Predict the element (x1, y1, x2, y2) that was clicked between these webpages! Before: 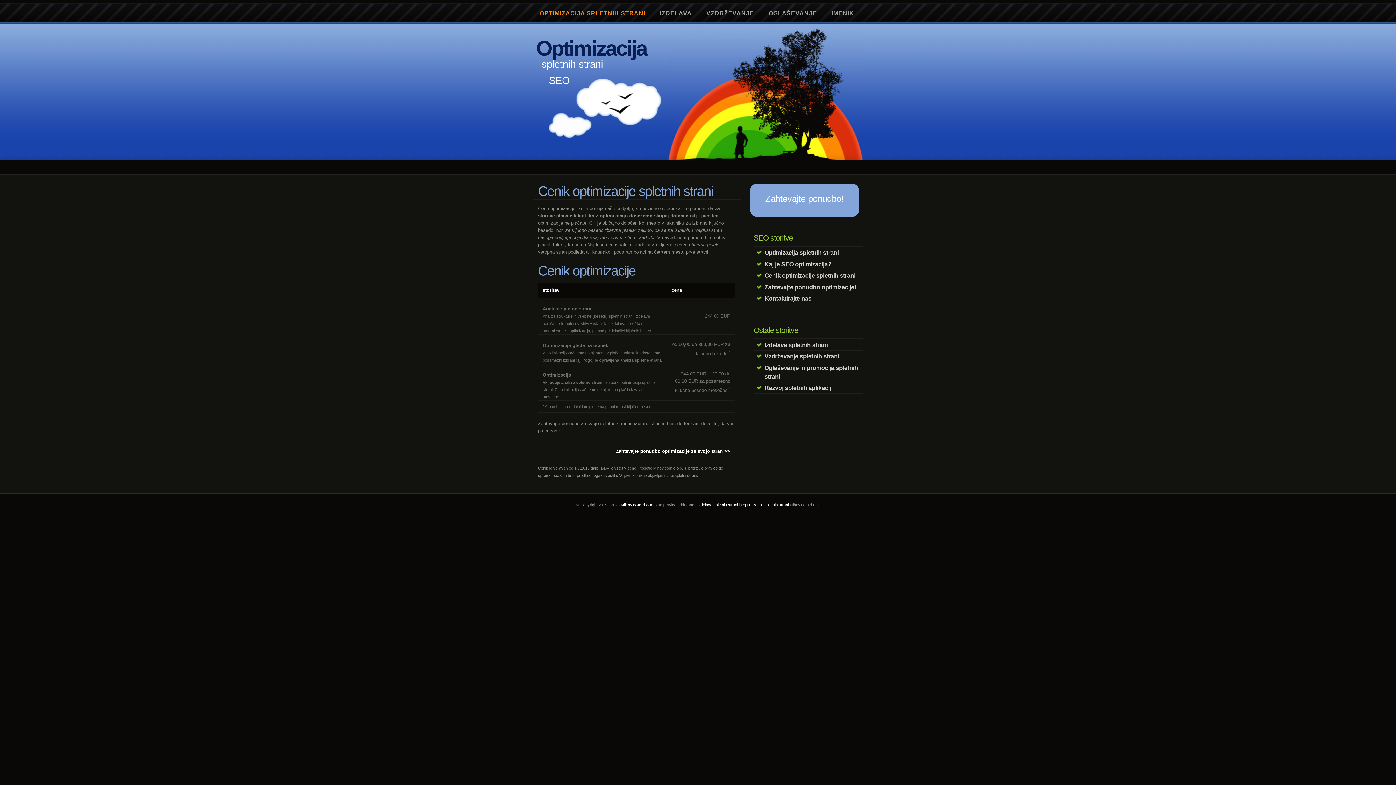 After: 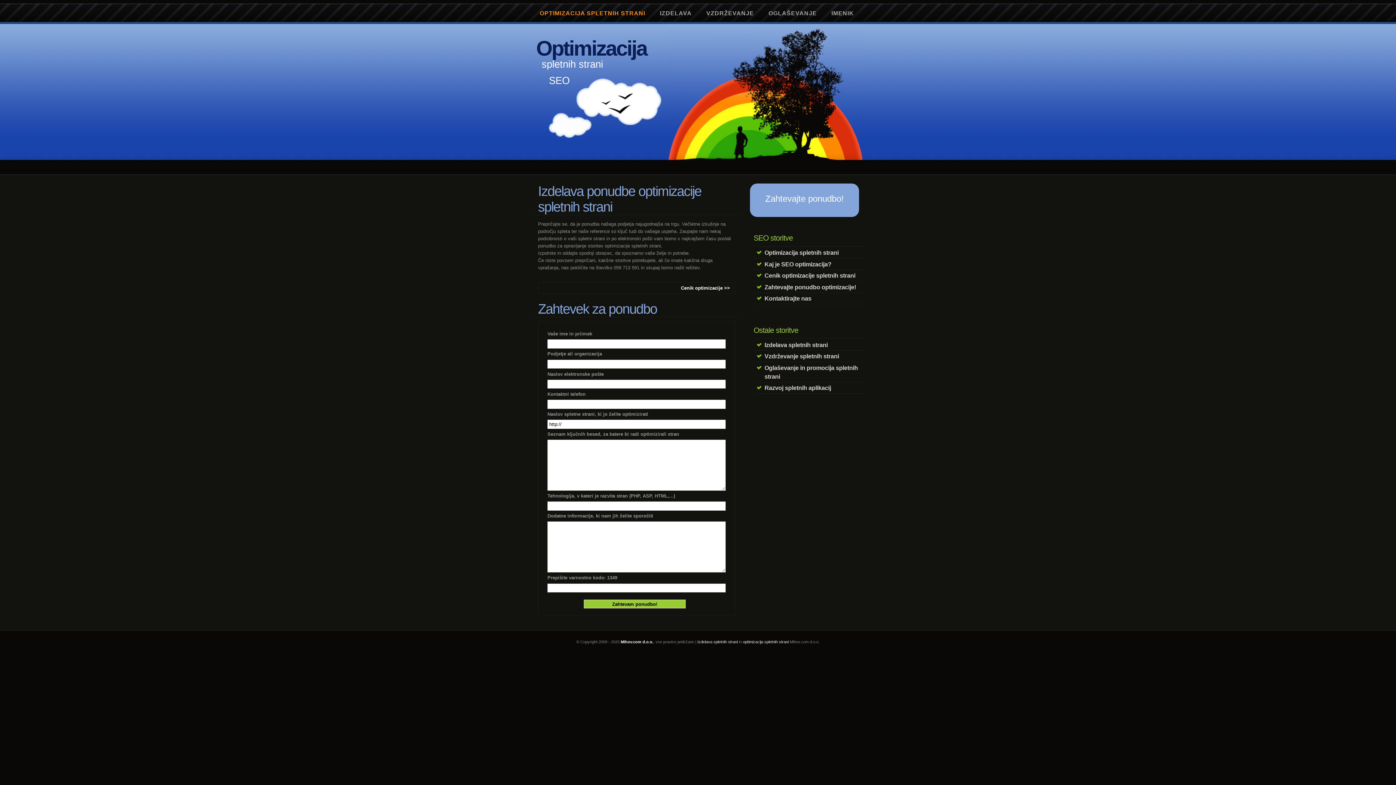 Action: bbox: (765, 193, 844, 203) label: Zahtevajte ponudbo!